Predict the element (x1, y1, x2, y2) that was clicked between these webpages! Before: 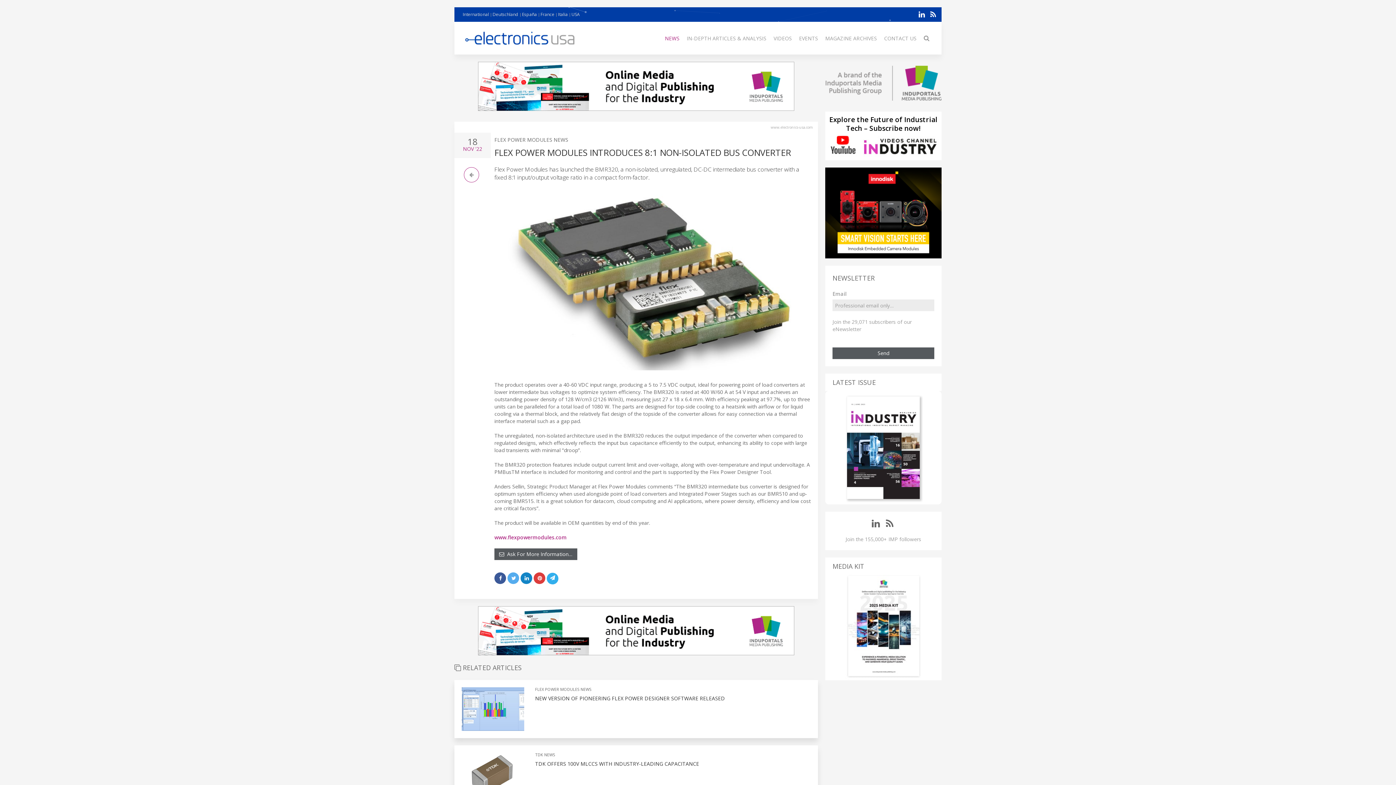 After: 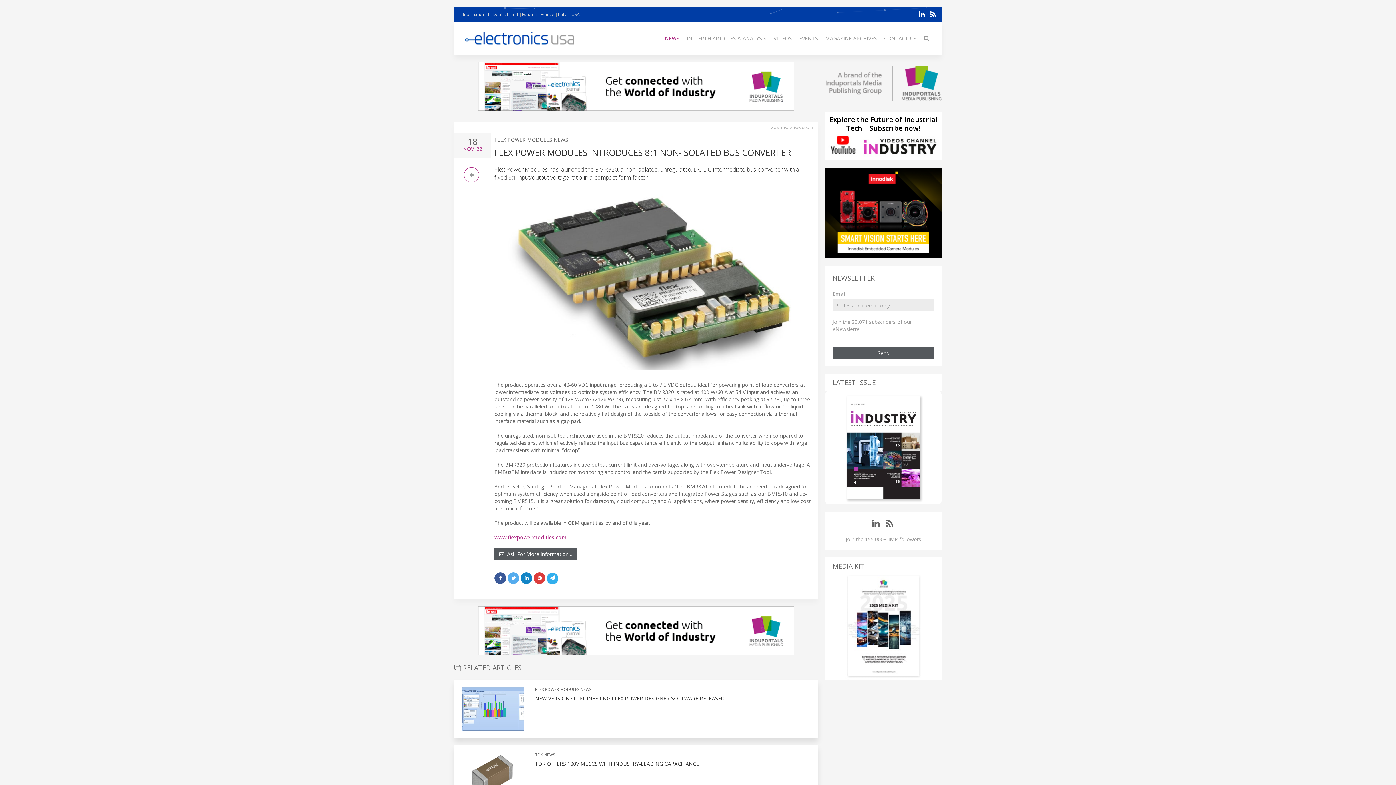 Action: bbox: (825, 79, 941, 85)